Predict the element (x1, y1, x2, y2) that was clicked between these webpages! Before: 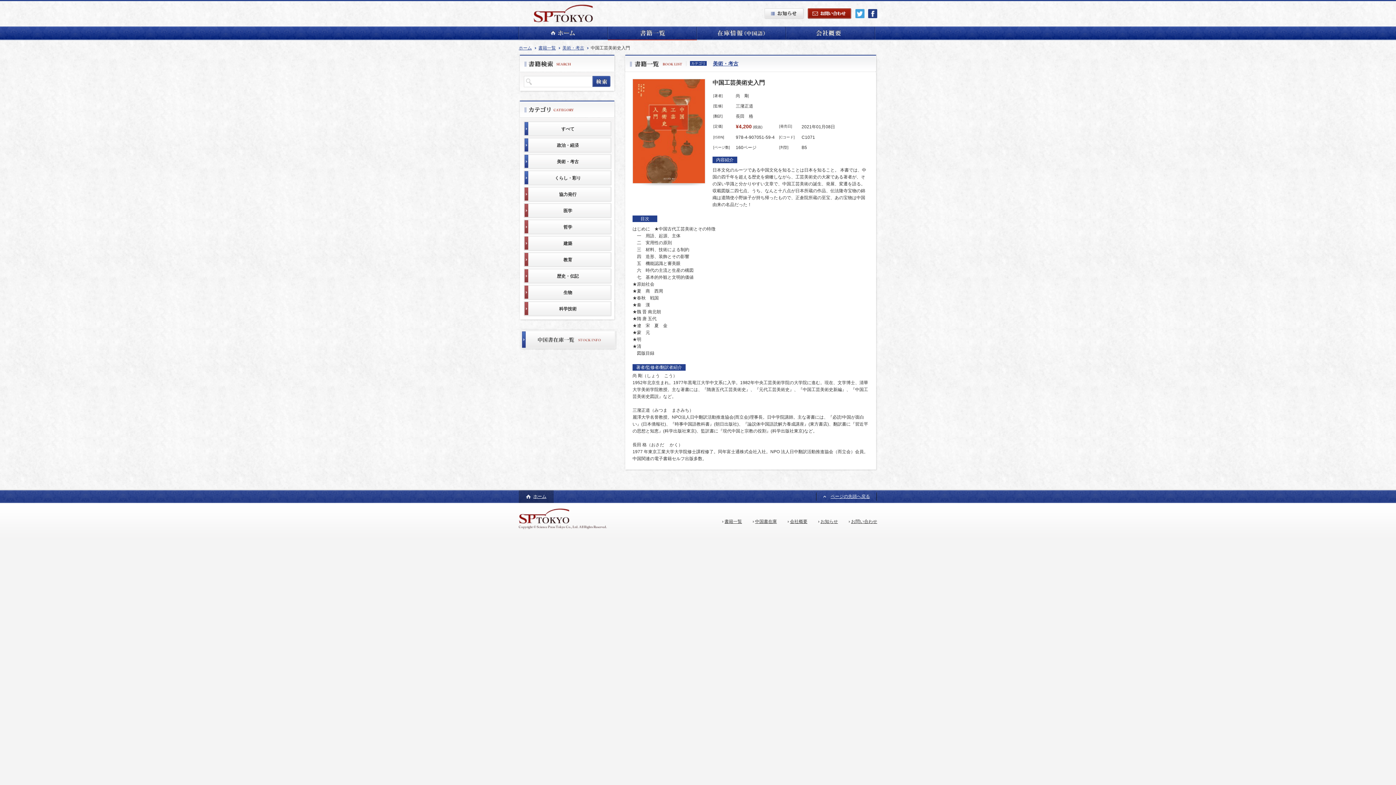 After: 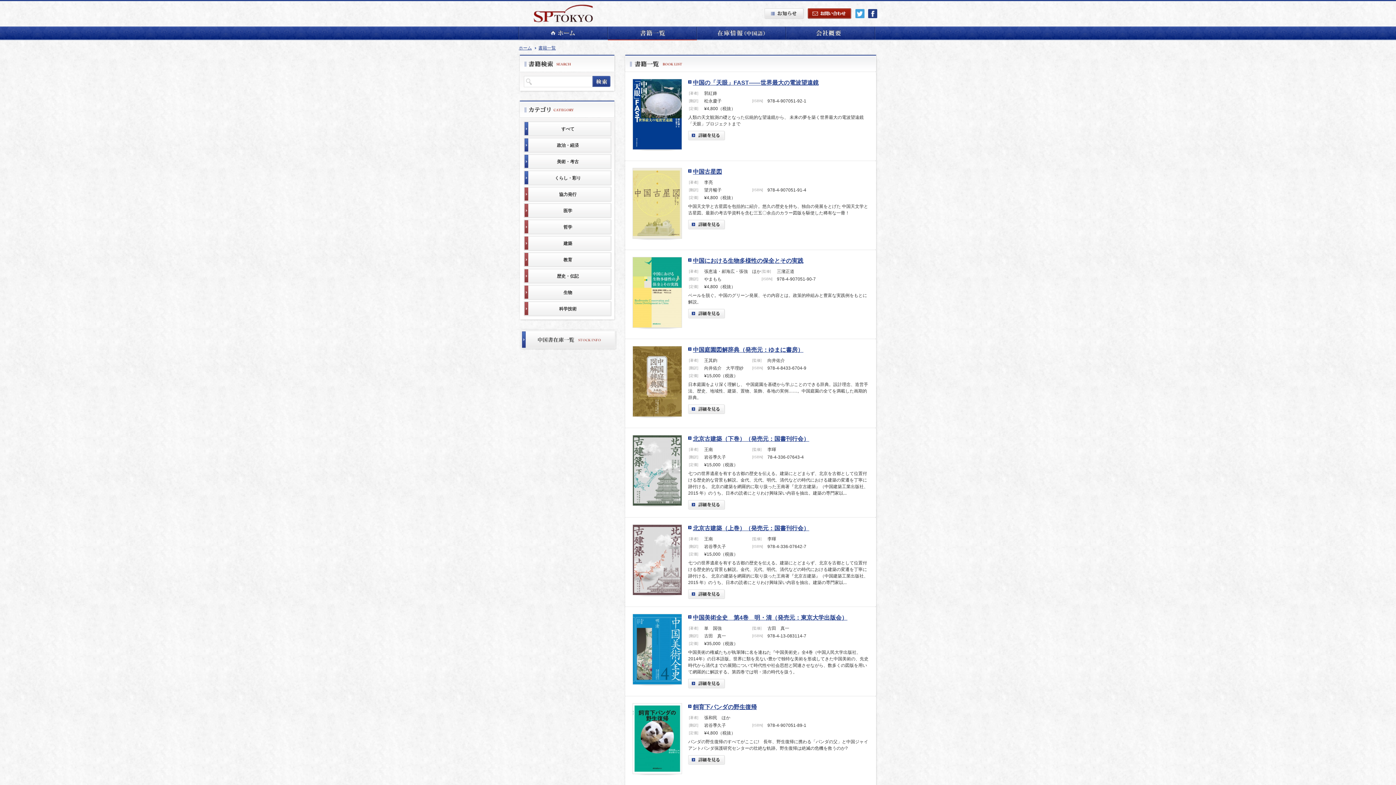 Action: label: 書籍一覧 bbox: (538, 45, 556, 50)